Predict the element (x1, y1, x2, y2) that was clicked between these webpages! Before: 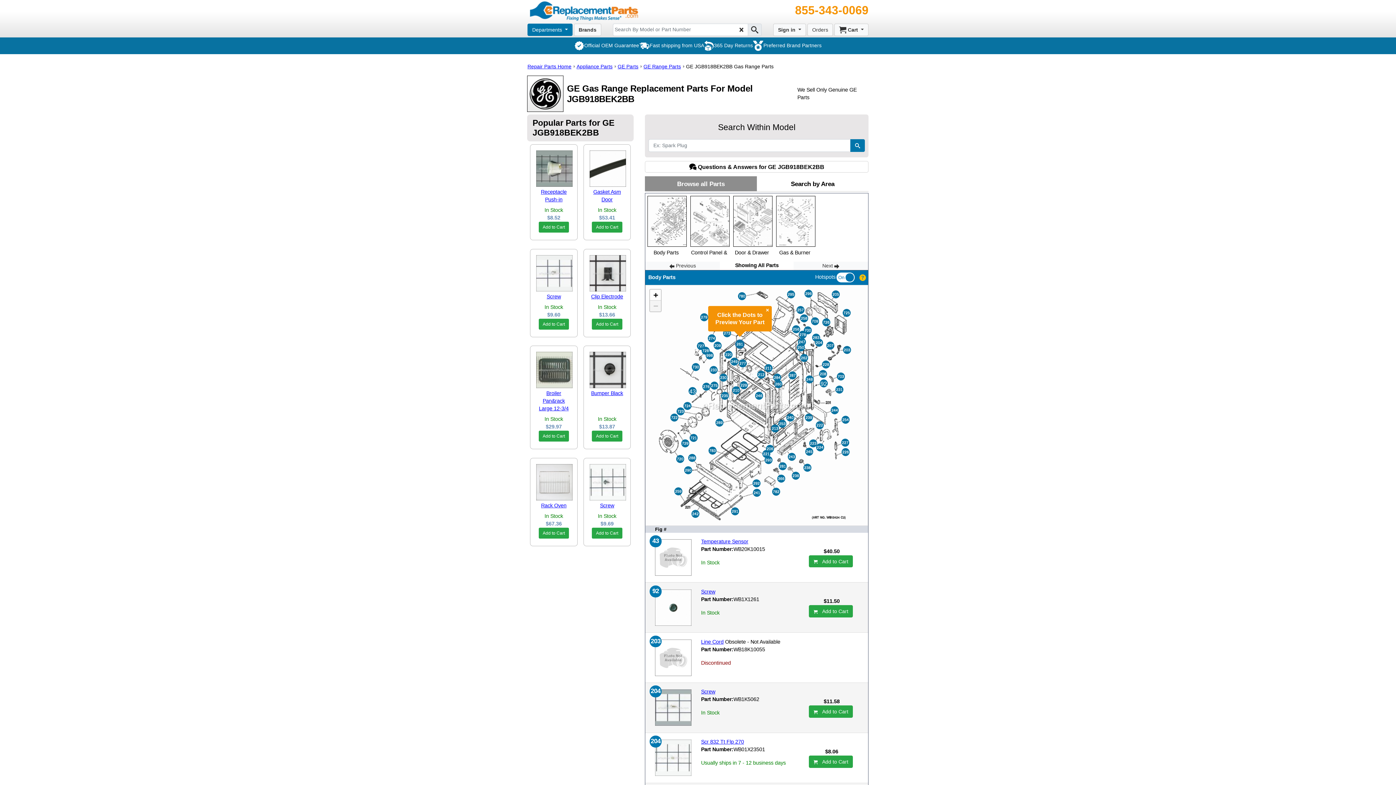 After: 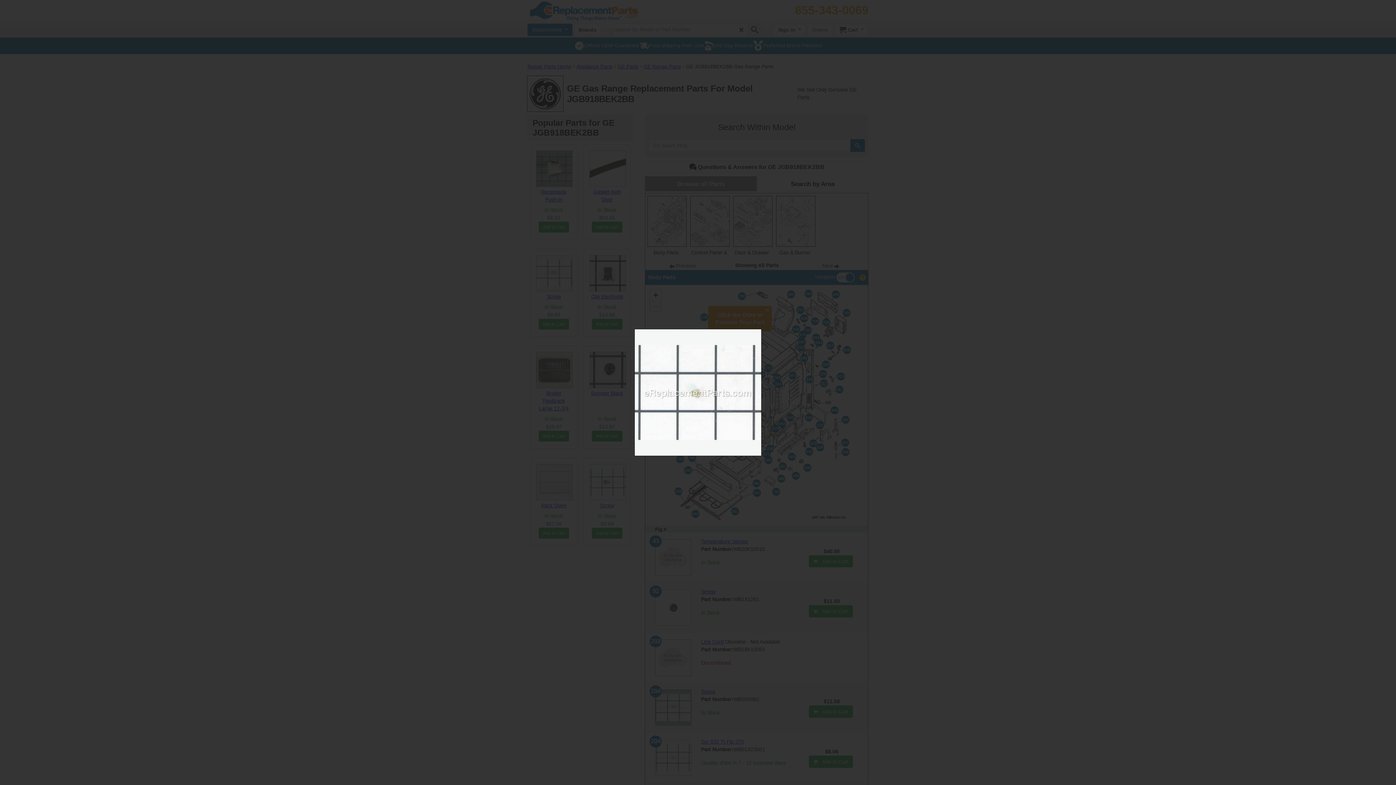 Action: bbox: (655, 755, 691, 759)